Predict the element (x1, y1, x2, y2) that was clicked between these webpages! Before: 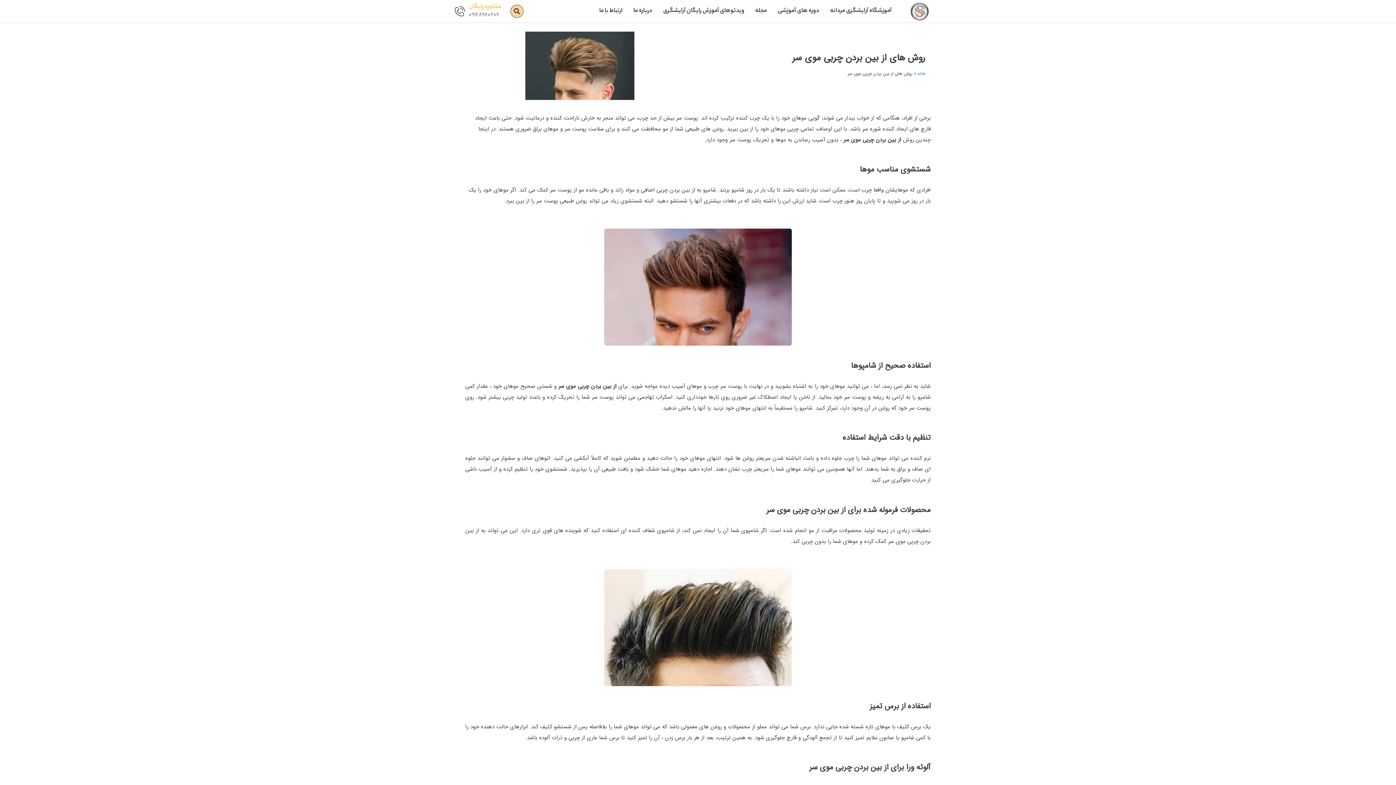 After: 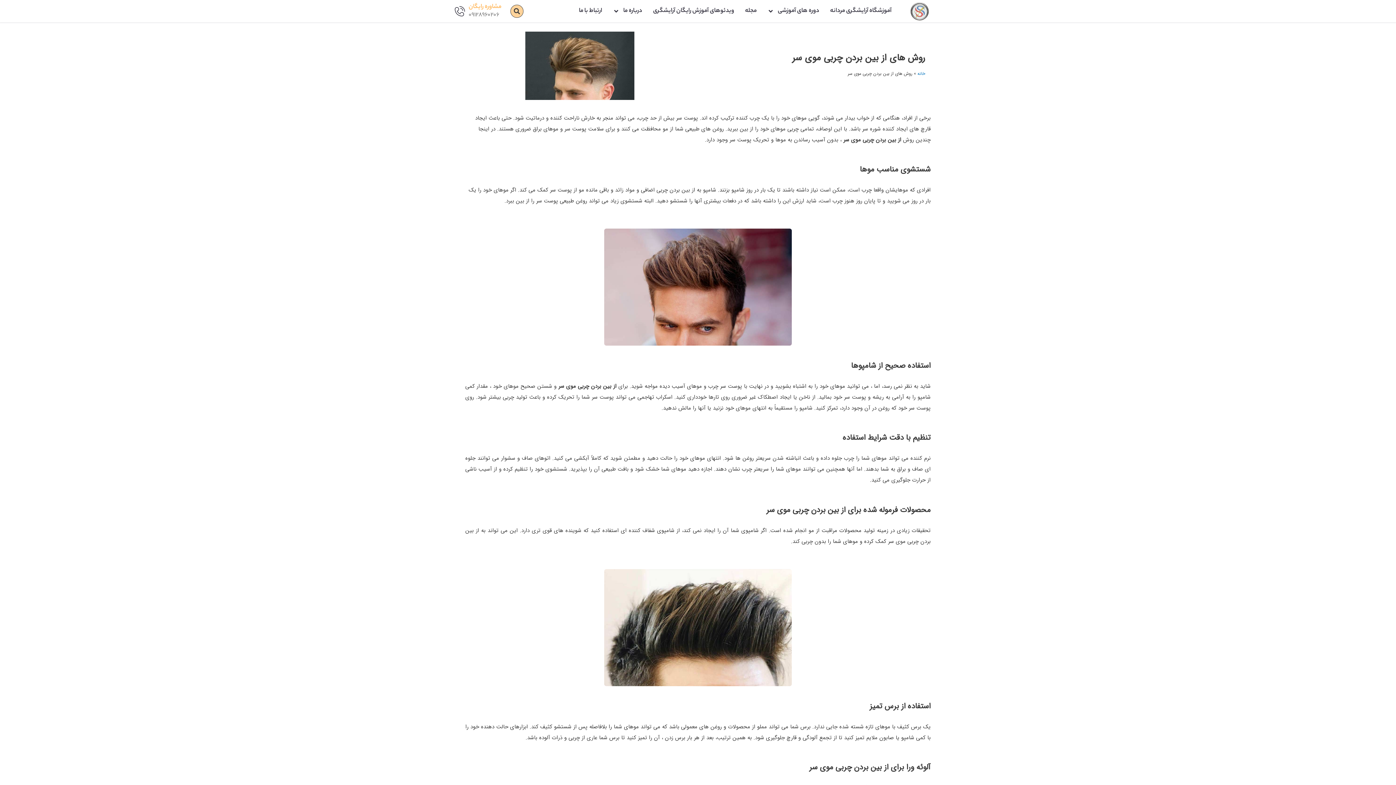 Action: bbox: (454, 6, 465, 16)